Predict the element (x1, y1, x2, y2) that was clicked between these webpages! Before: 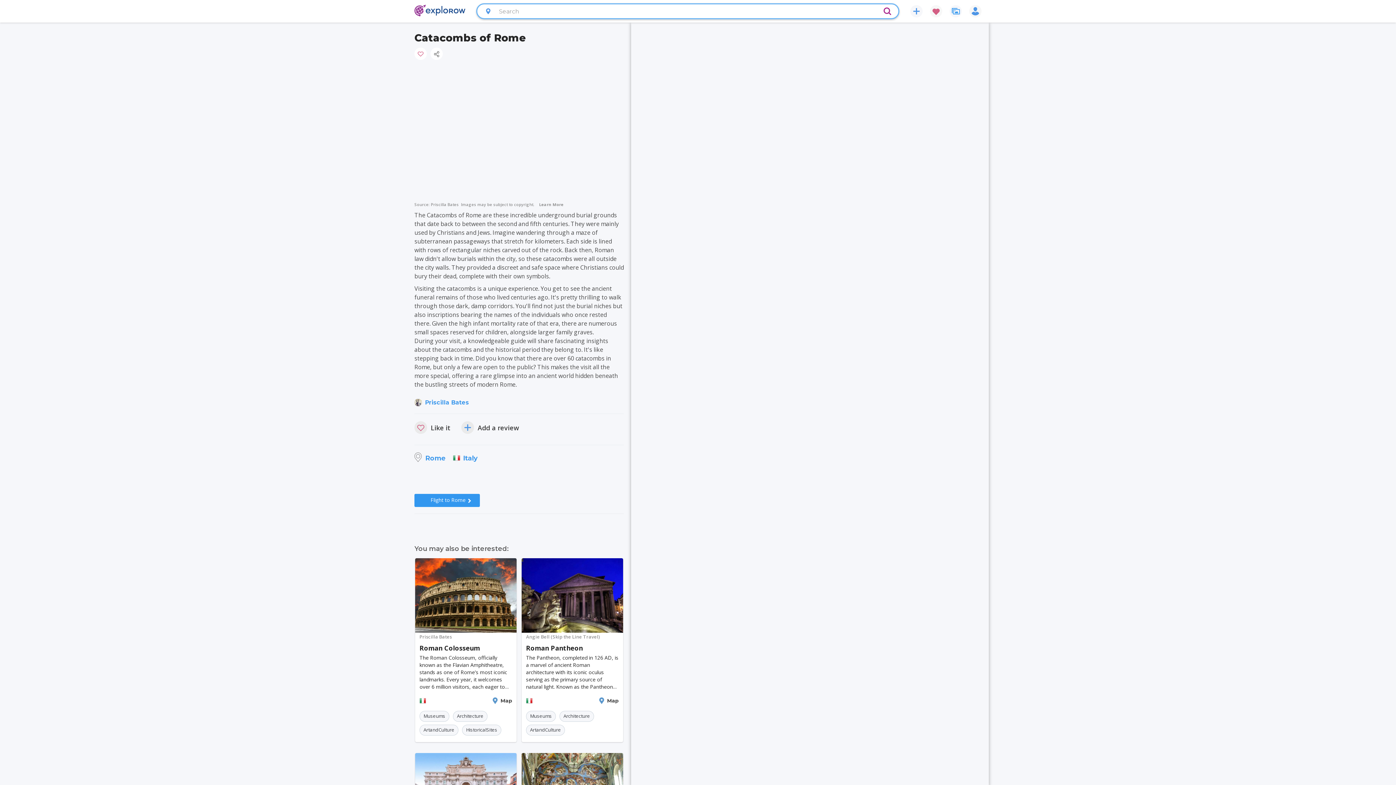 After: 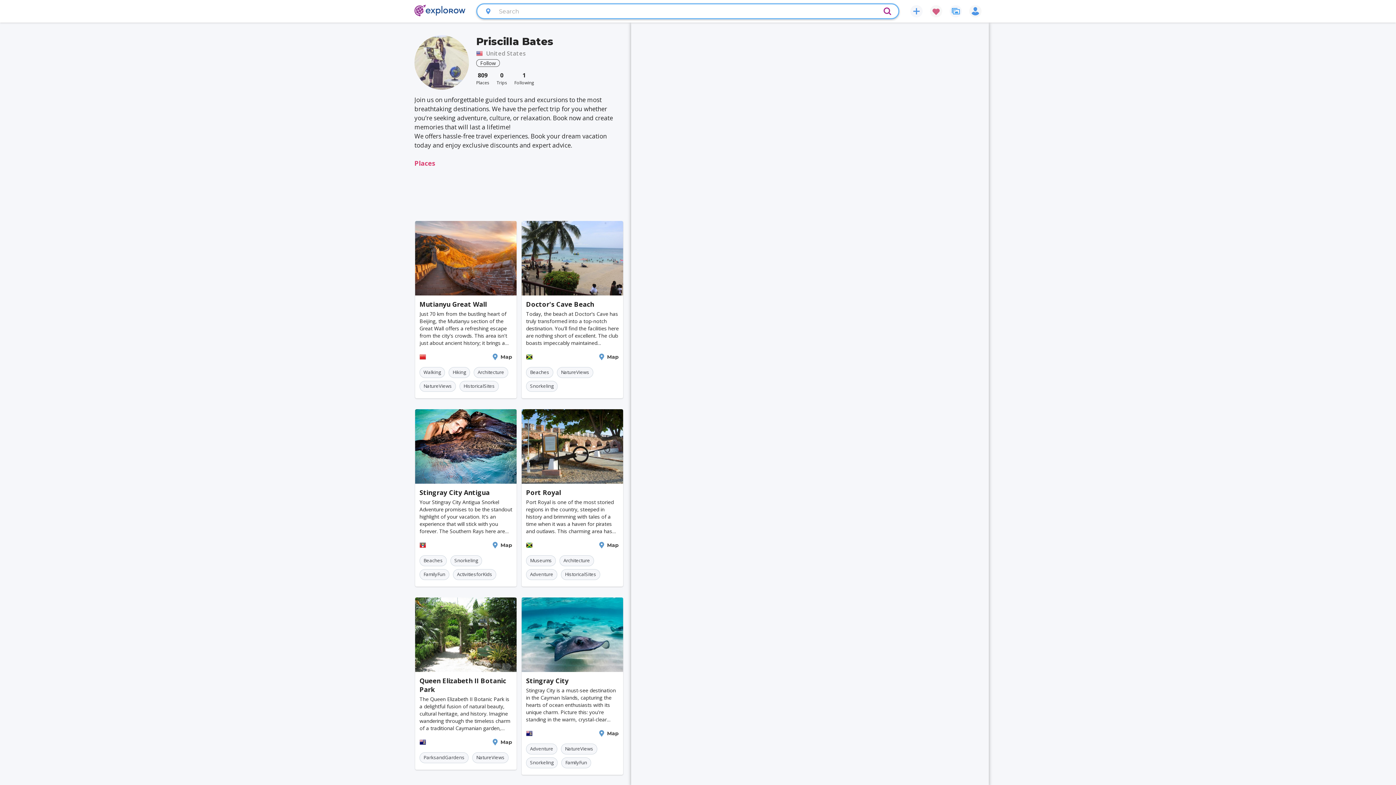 Action: label: Priscilla Bates bbox: (414, 398, 624, 406)